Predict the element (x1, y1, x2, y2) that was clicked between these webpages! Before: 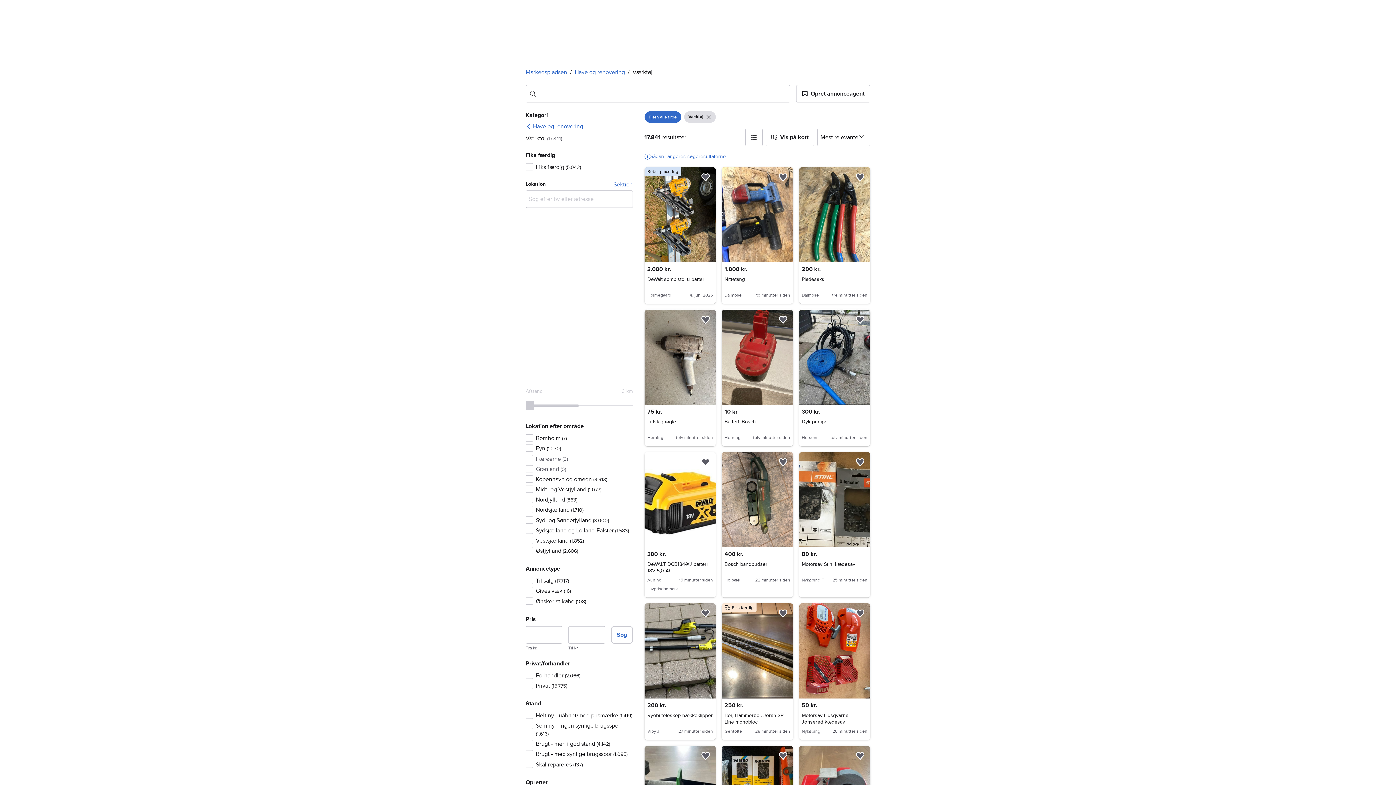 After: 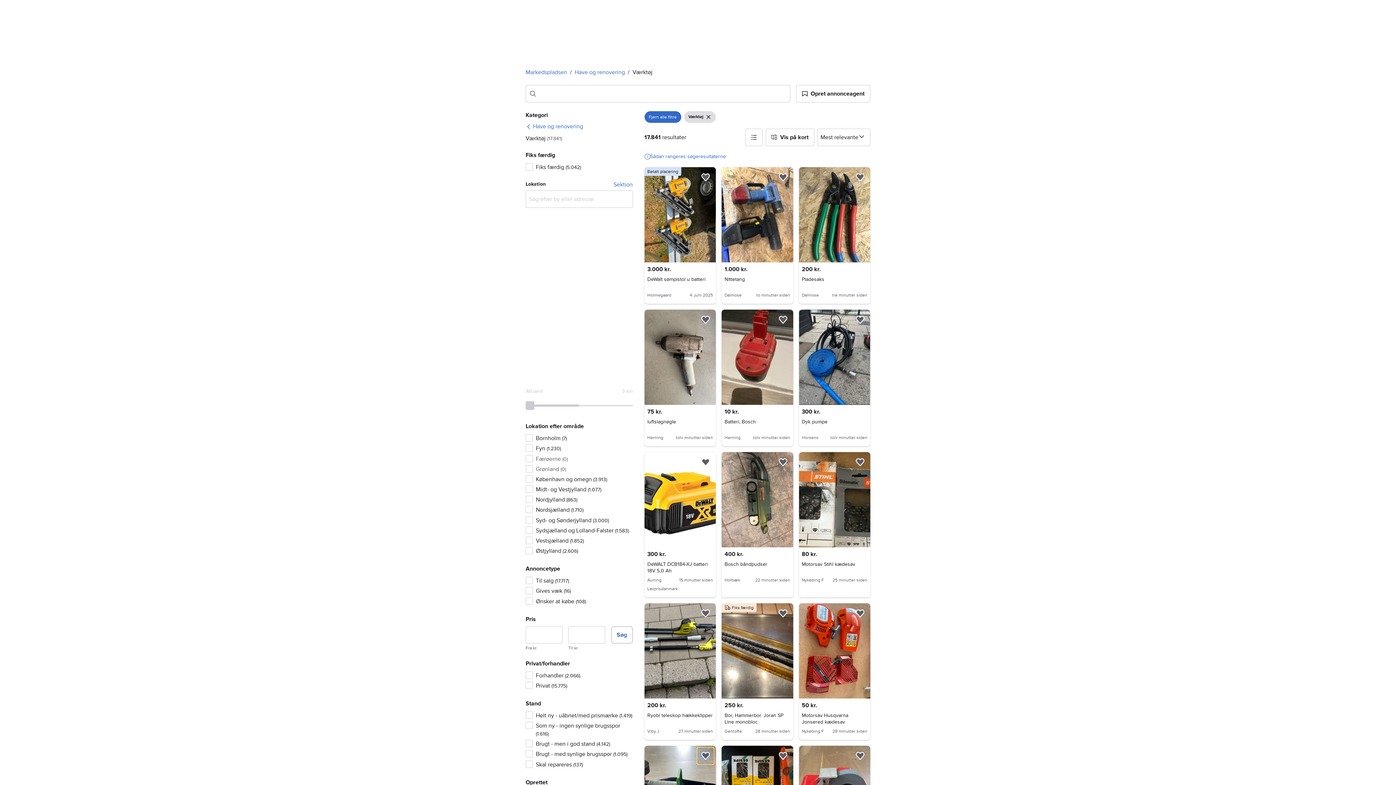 Action: label: Føj til favoritter. bbox: (697, 748, 713, 764)